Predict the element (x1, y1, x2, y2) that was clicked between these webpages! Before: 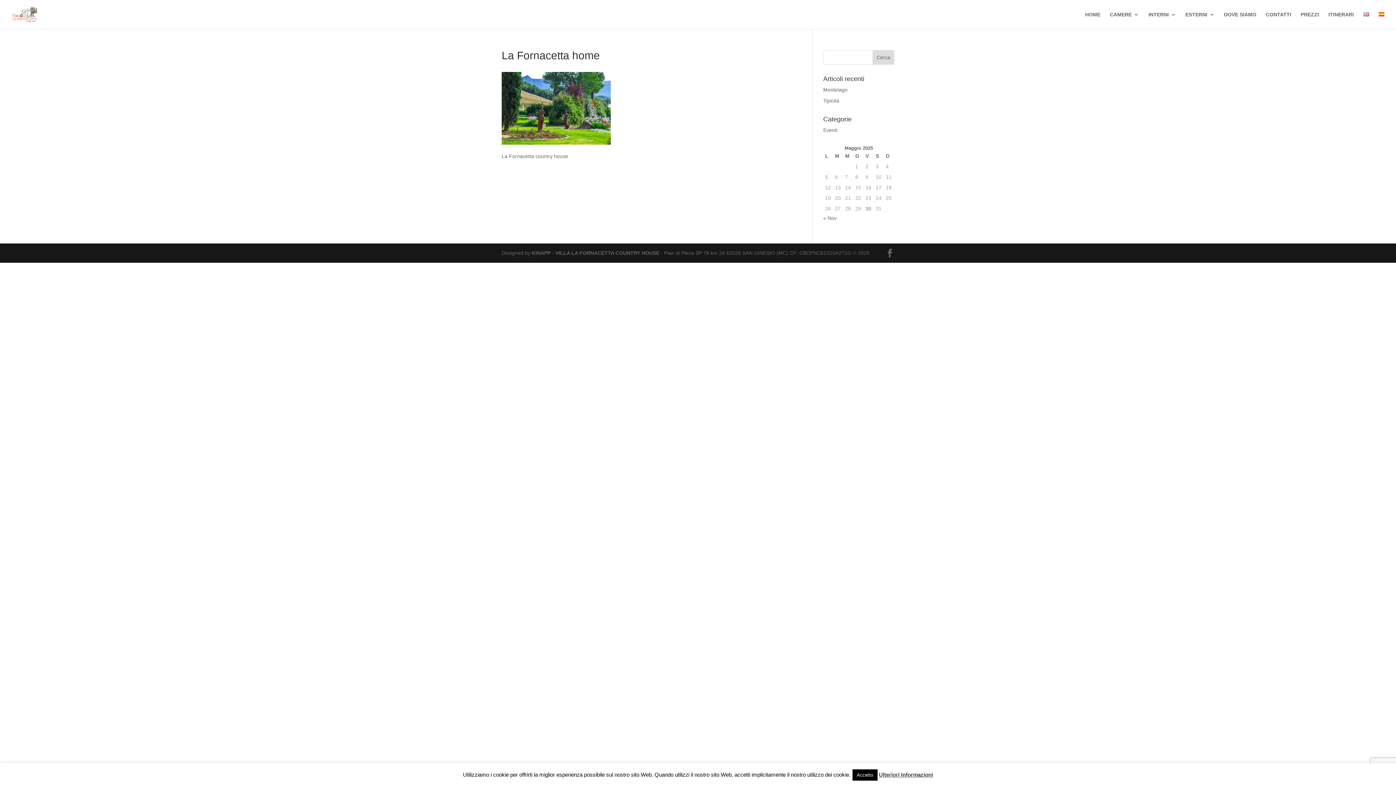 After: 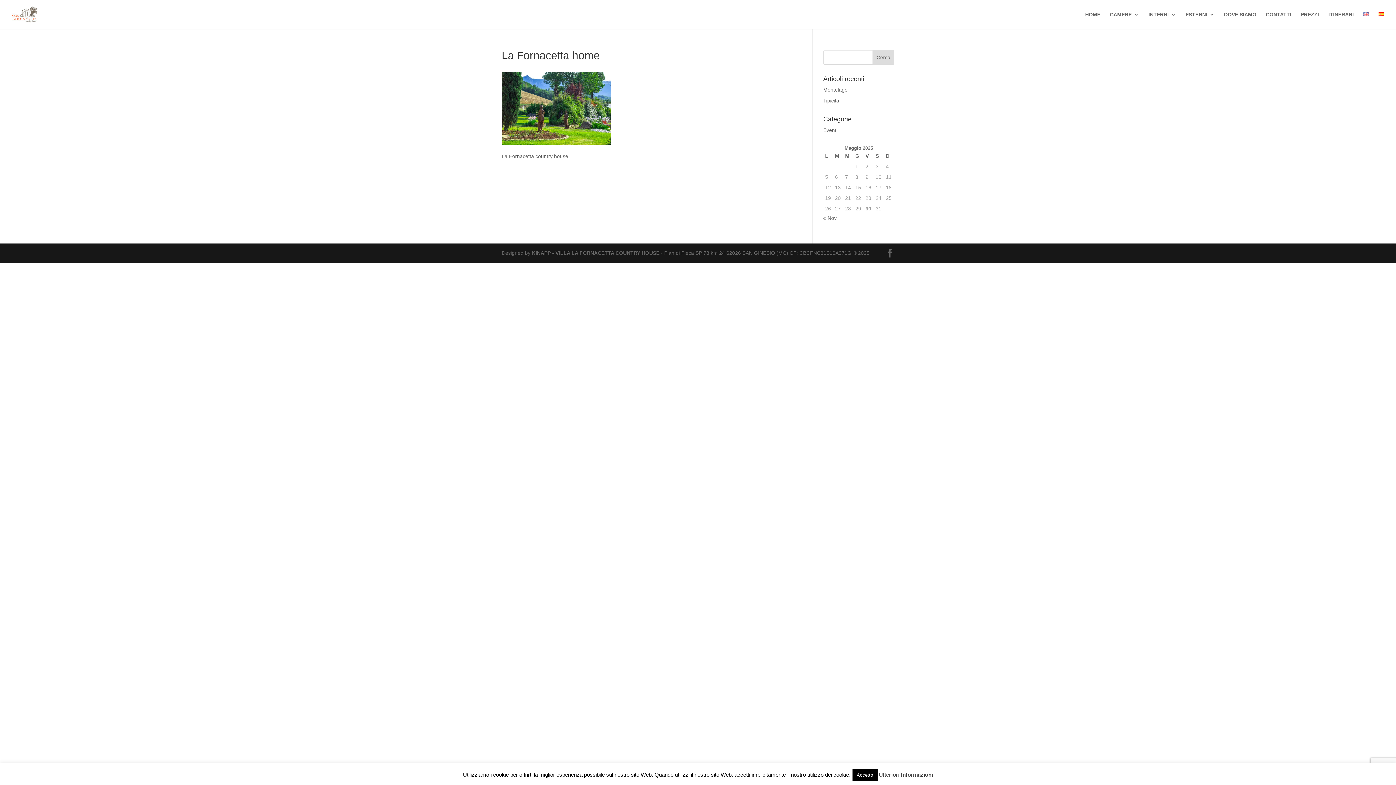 Action: bbox: (879, 772, 933, 778) label: Ulteriori Informazioni